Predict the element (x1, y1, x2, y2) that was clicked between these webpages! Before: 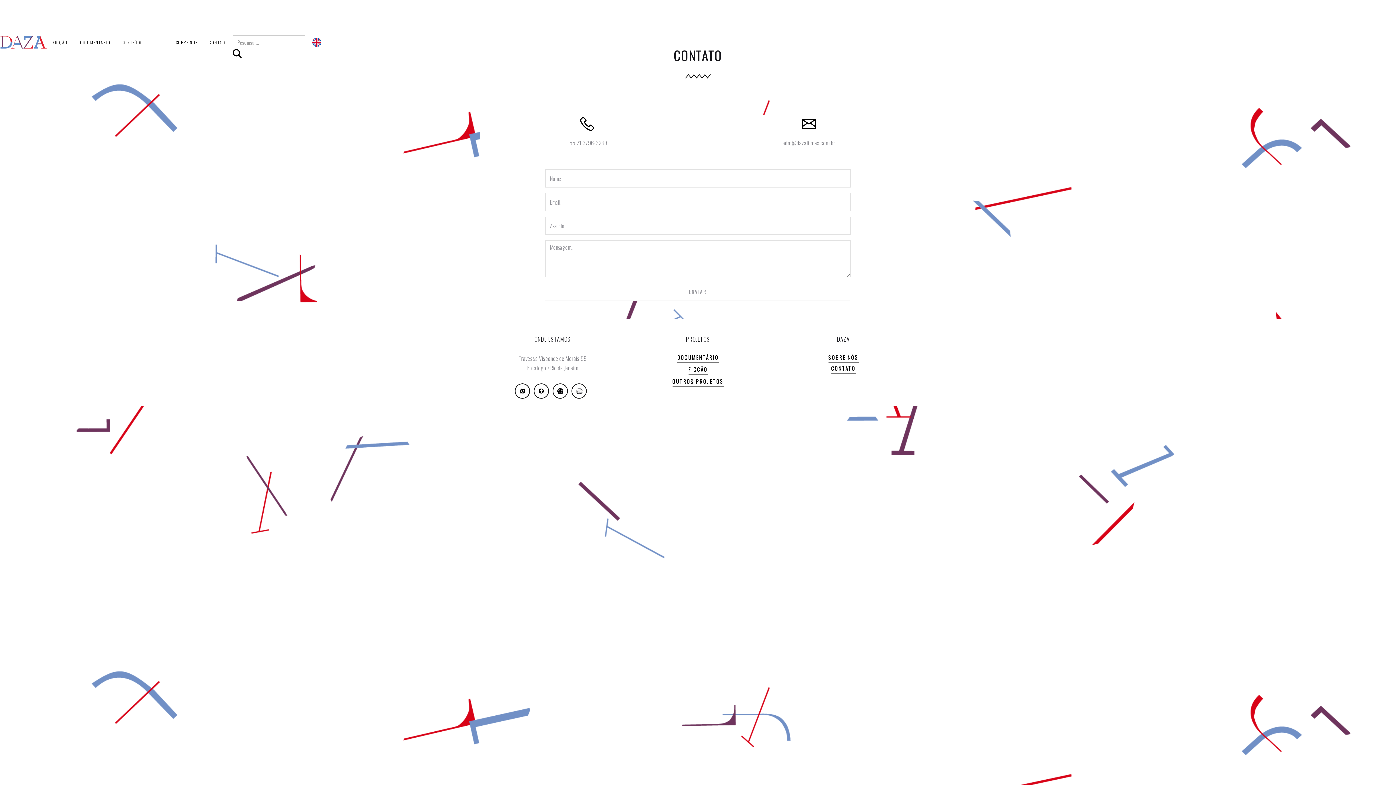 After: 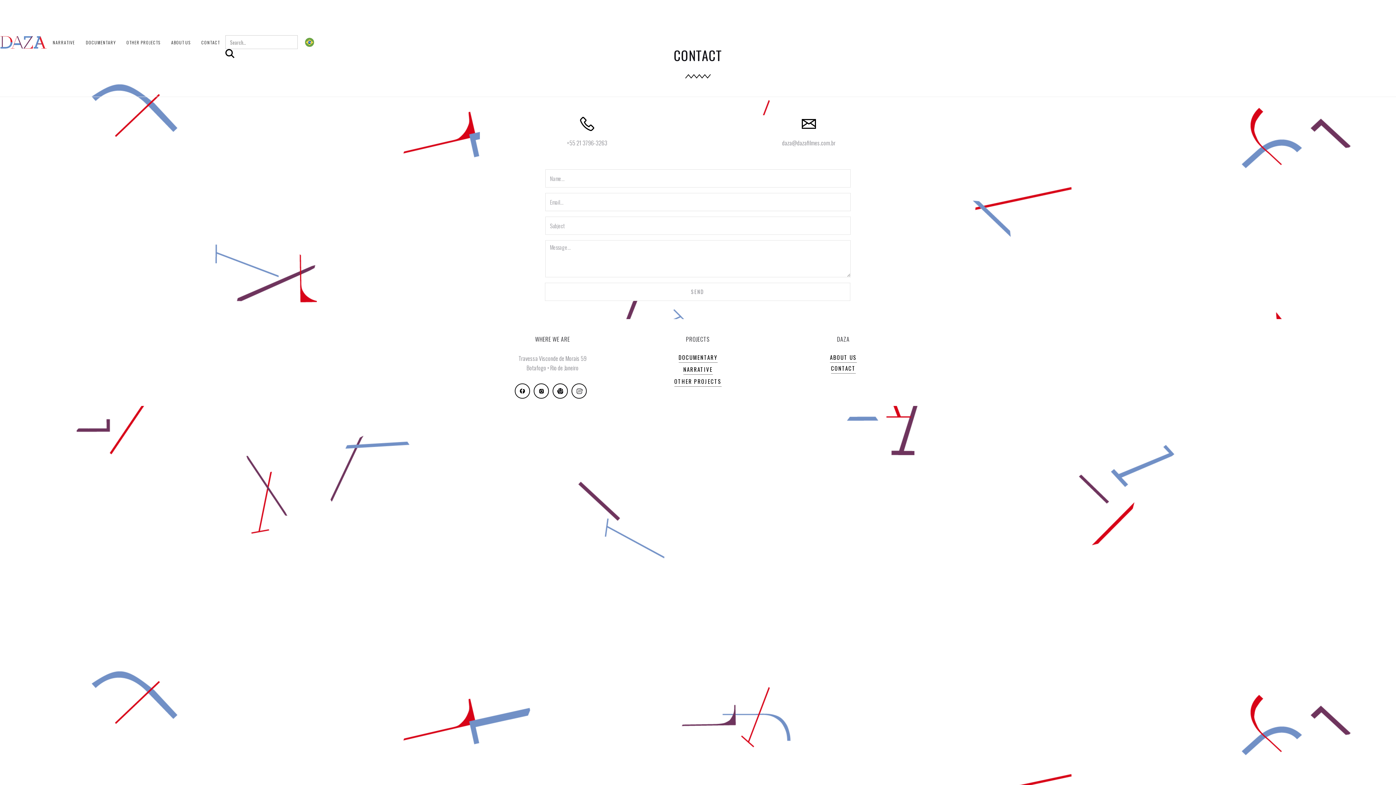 Action: bbox: (312, 37, 321, 46)